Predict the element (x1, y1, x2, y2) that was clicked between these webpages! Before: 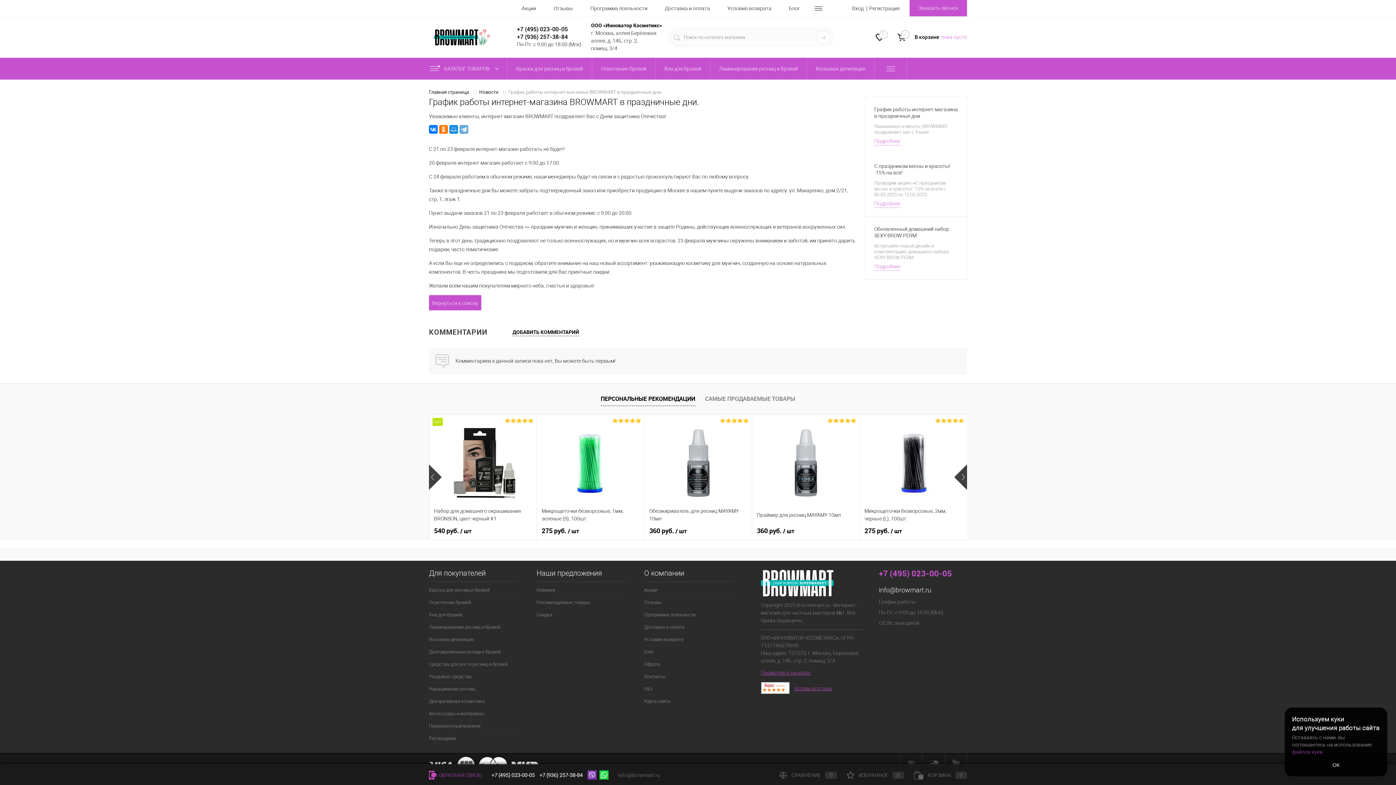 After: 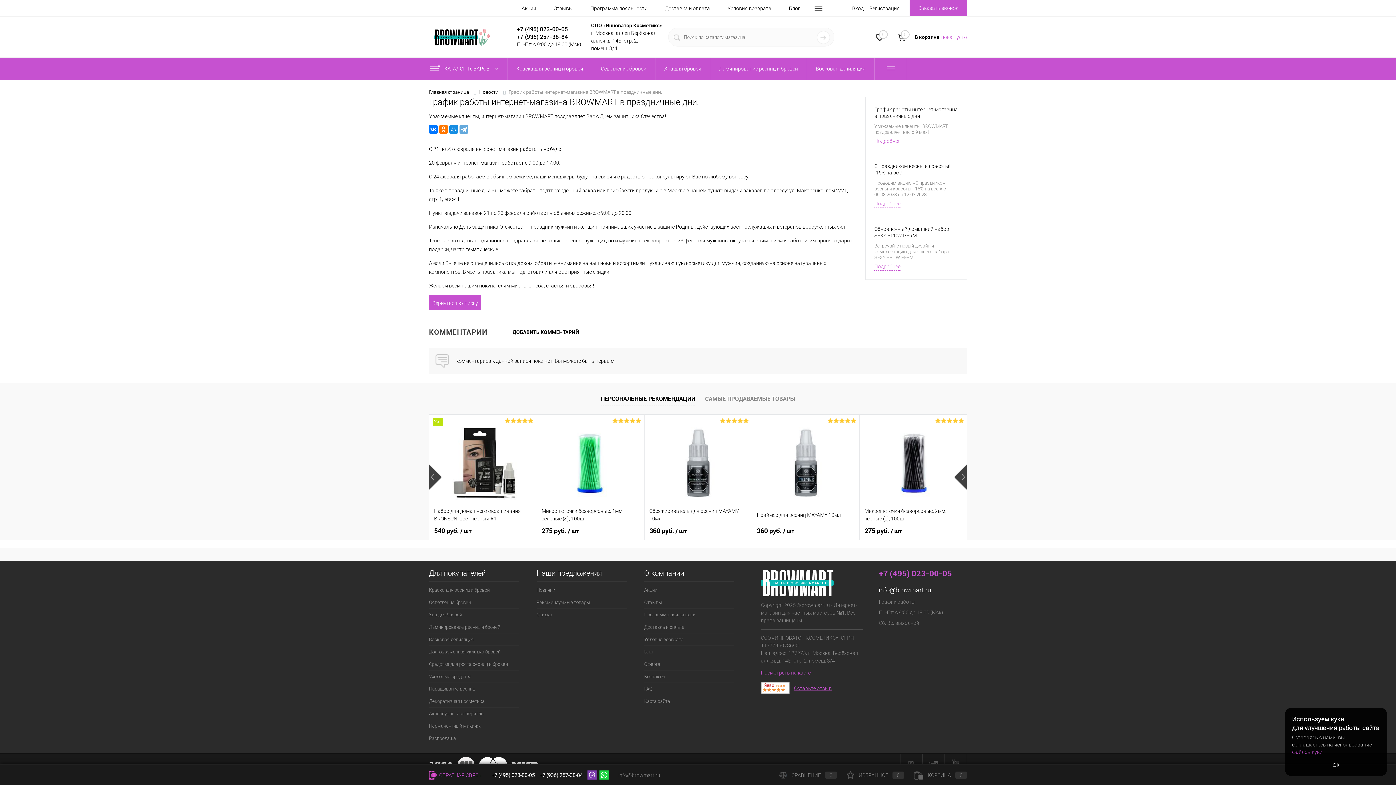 Action: bbox: (761, 682, 794, 695)